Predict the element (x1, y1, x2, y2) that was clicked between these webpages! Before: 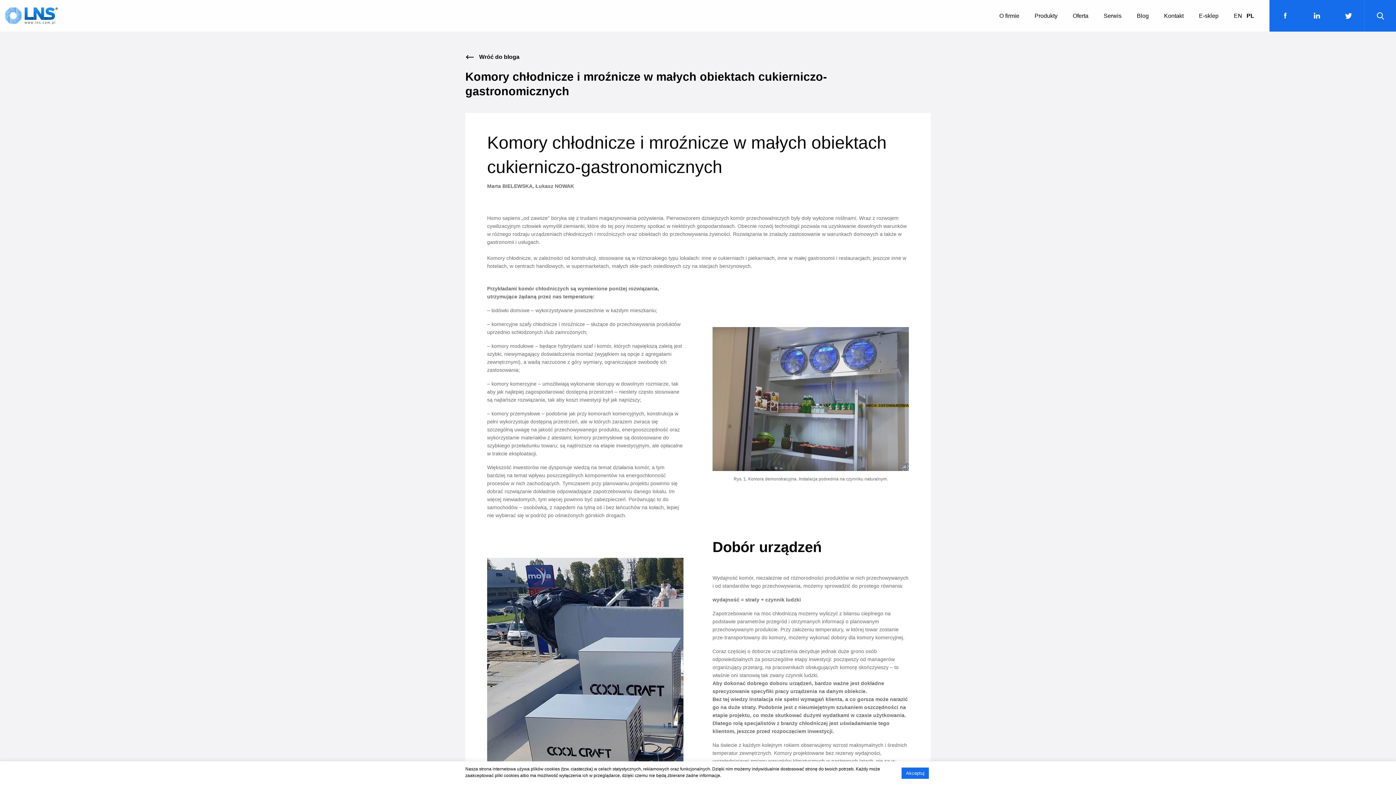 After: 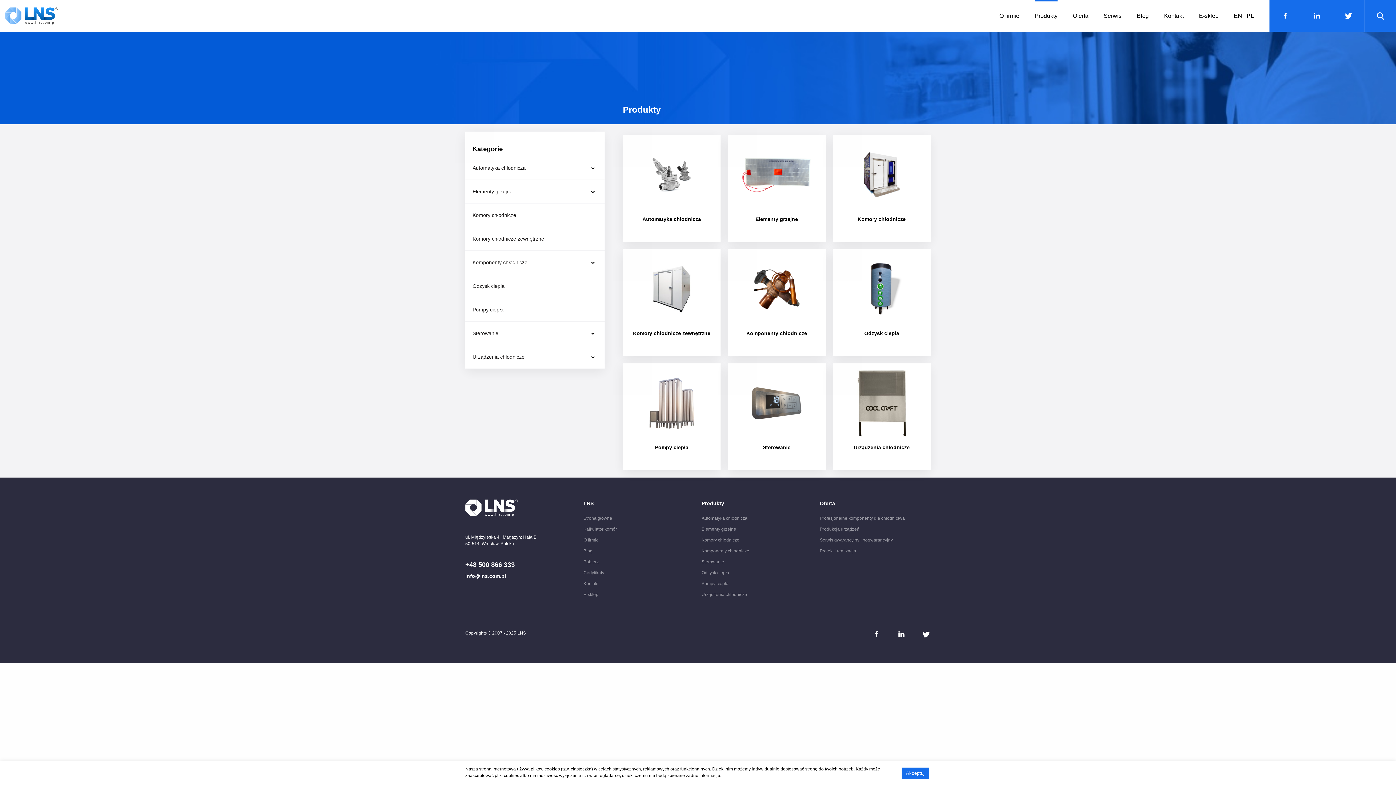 Action: label: Produkty bbox: (1034, 0, 1057, 31)